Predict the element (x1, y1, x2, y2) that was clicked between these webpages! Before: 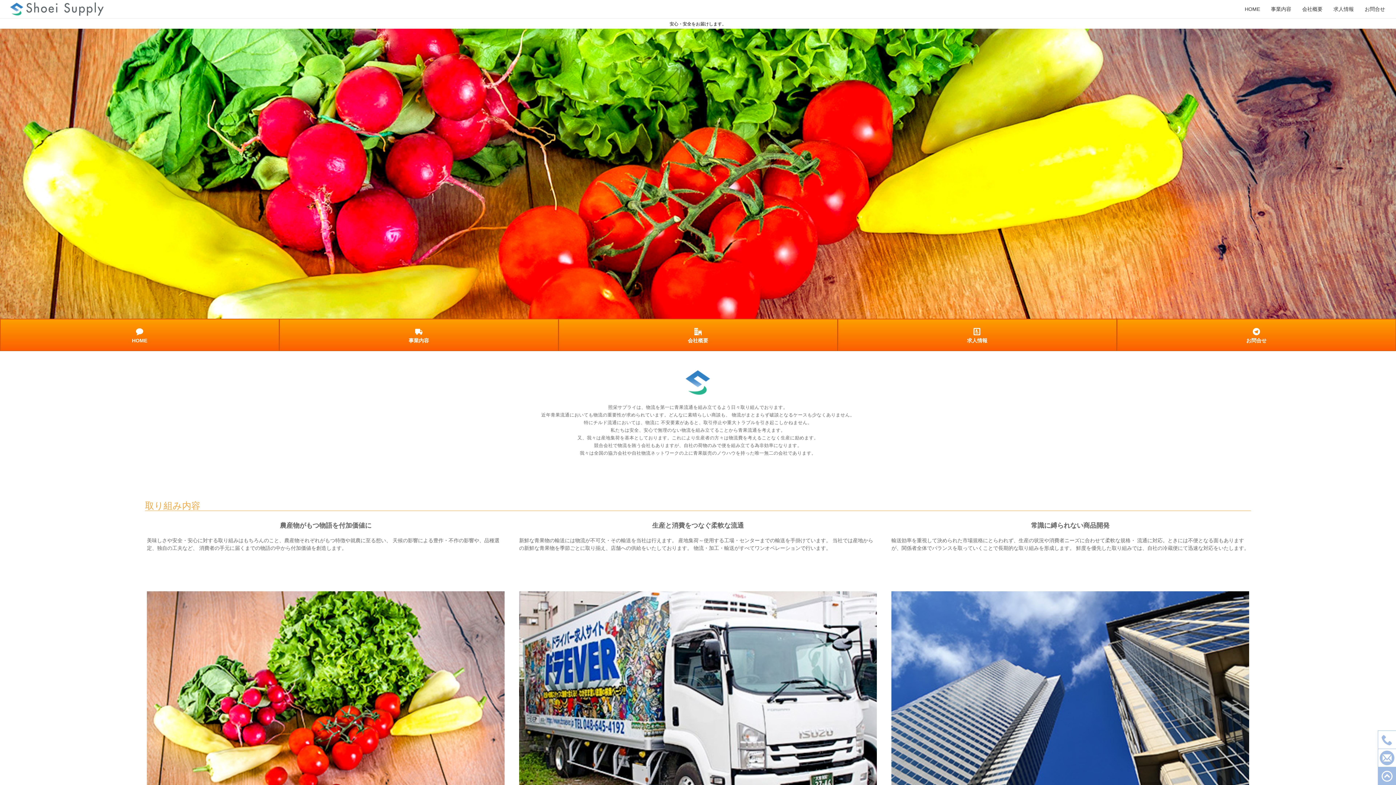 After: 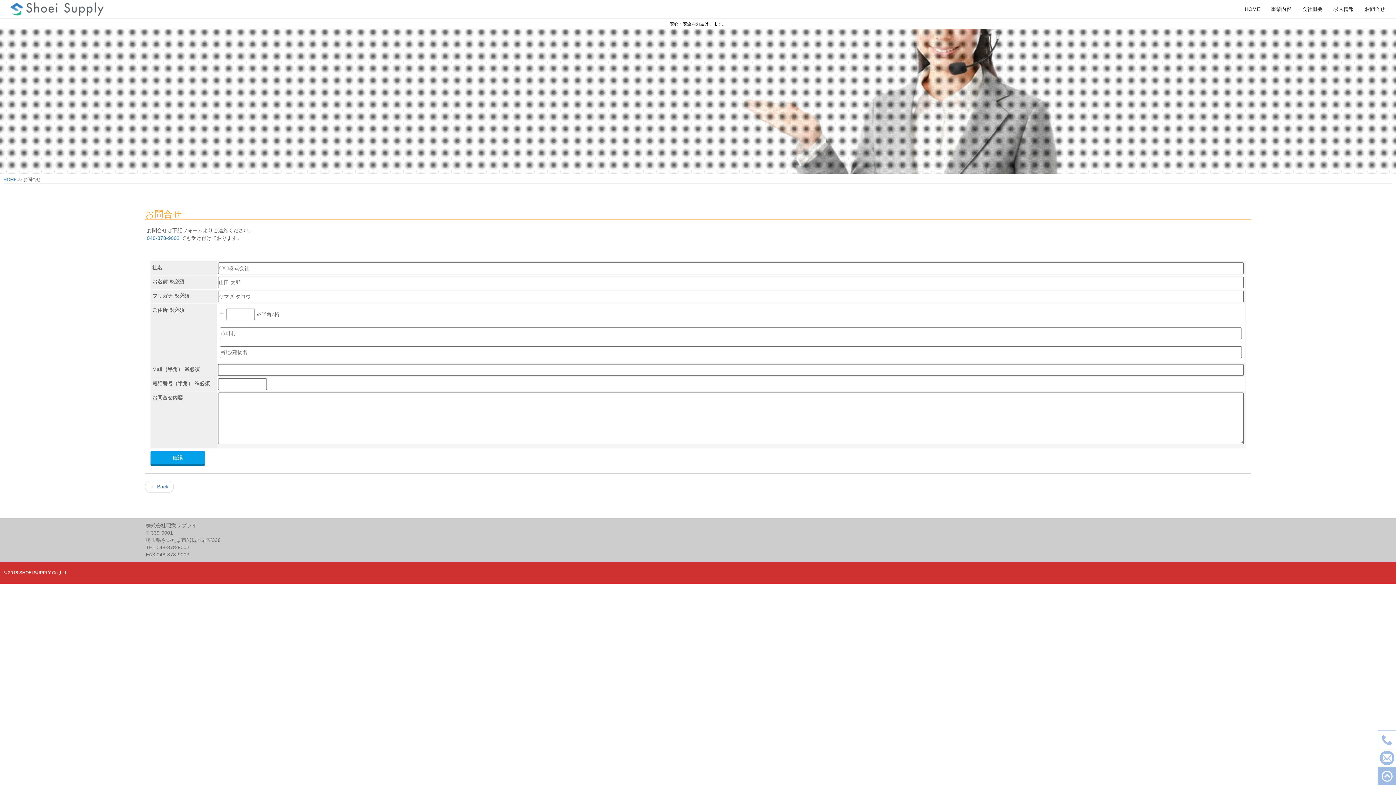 Action: bbox: (1359, 0, 1390, 18) label: お問合せ